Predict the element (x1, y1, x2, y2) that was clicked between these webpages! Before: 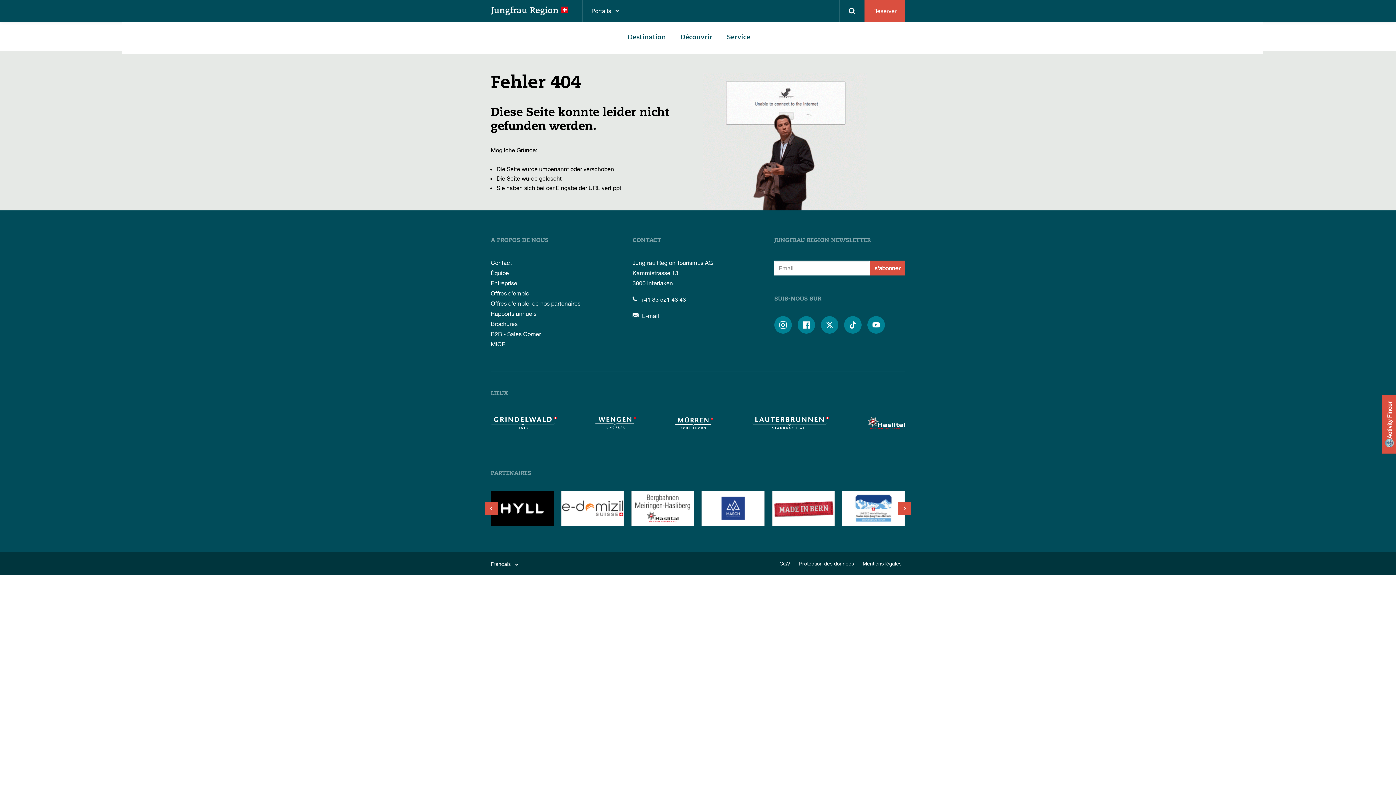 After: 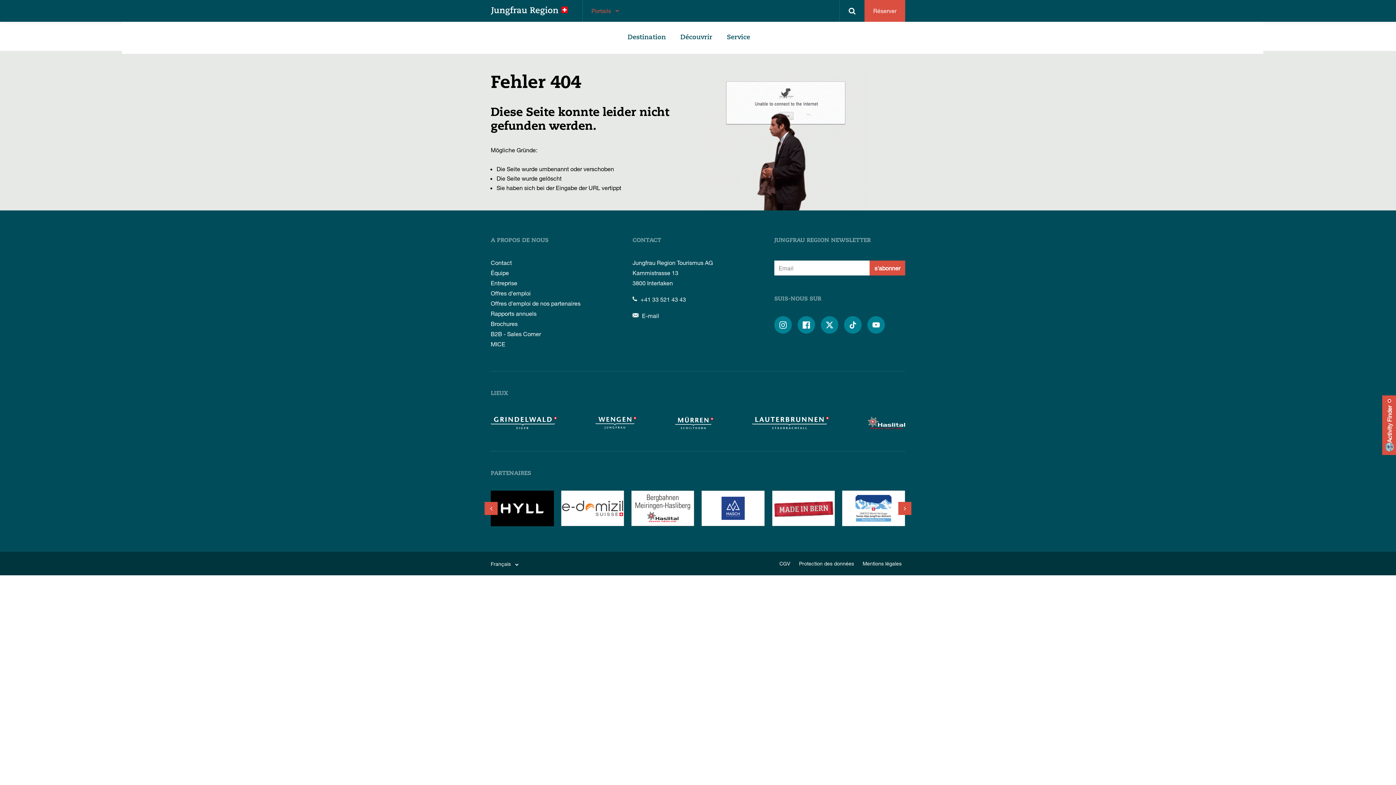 Action: label: Portails bbox: (582, 0, 627, 21)